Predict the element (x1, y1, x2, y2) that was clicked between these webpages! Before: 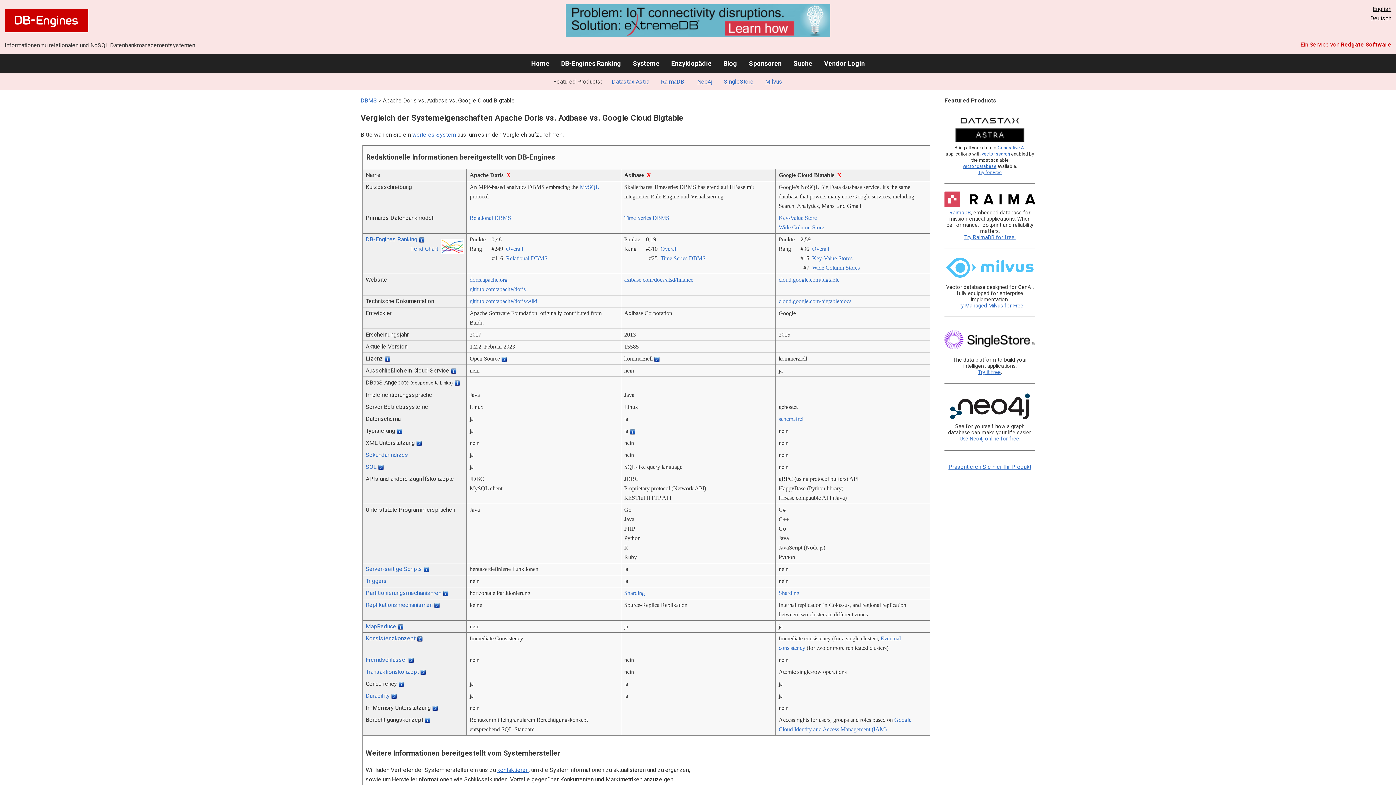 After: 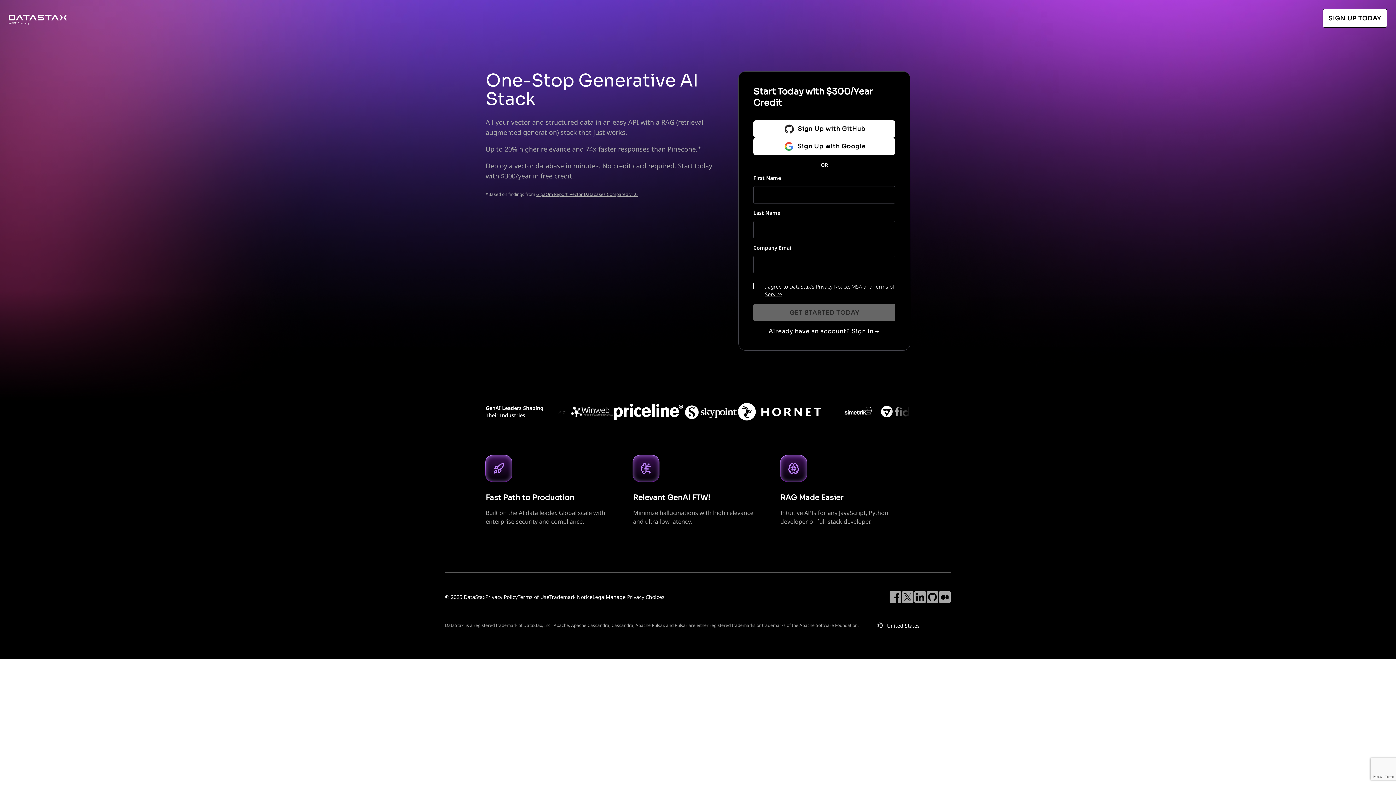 Action: bbox: (978, 169, 1002, 175) label: Try for Free